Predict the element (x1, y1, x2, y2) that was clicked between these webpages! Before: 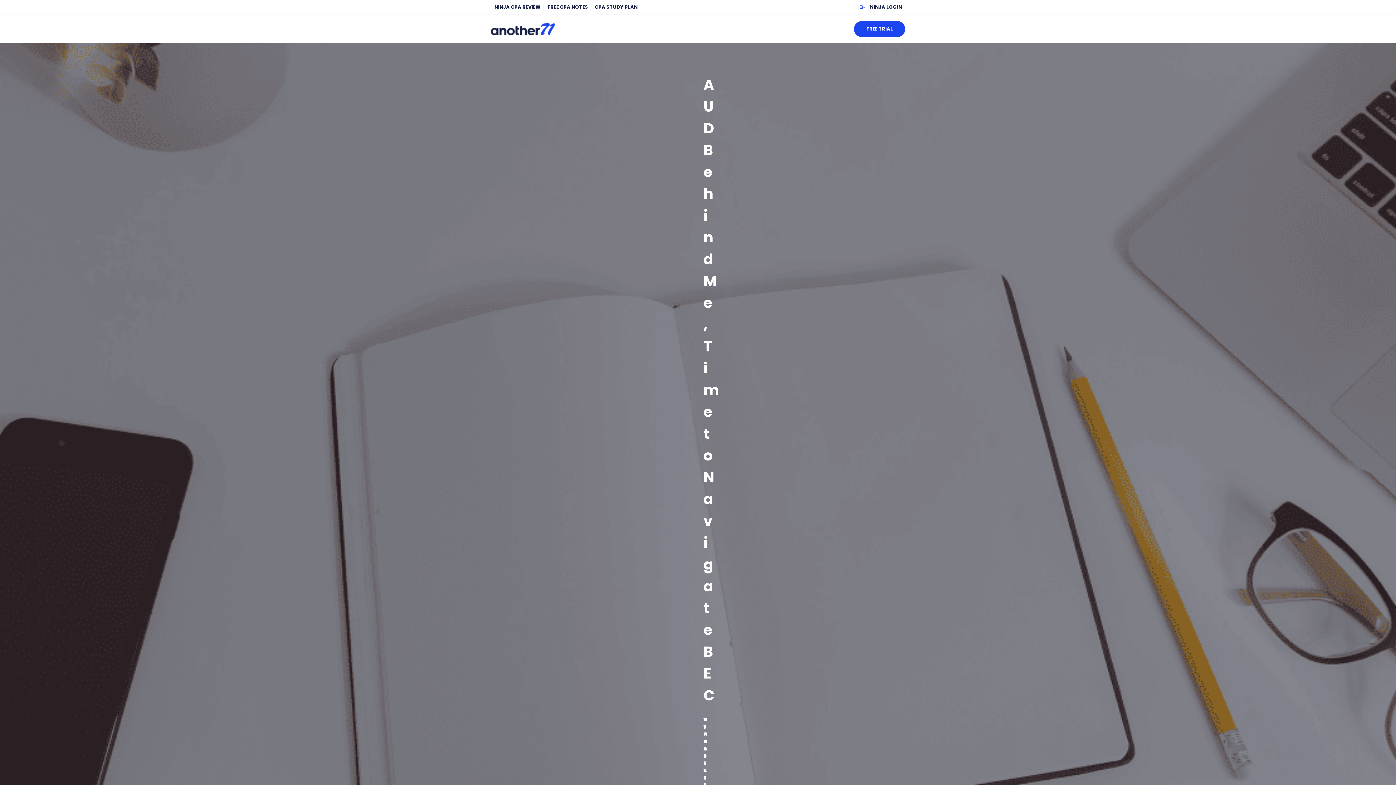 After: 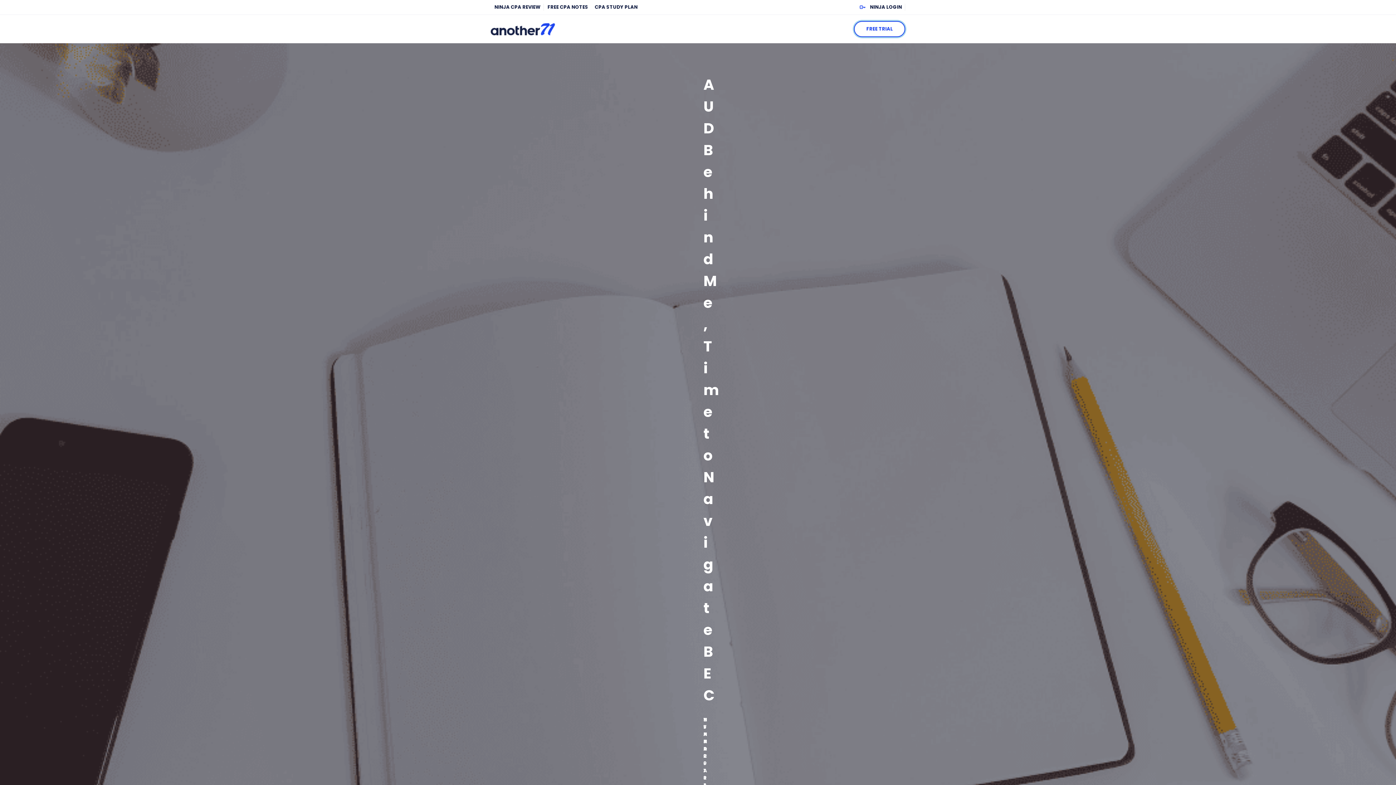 Action: label: FREE TRIAL bbox: (854, 21, 905, 37)